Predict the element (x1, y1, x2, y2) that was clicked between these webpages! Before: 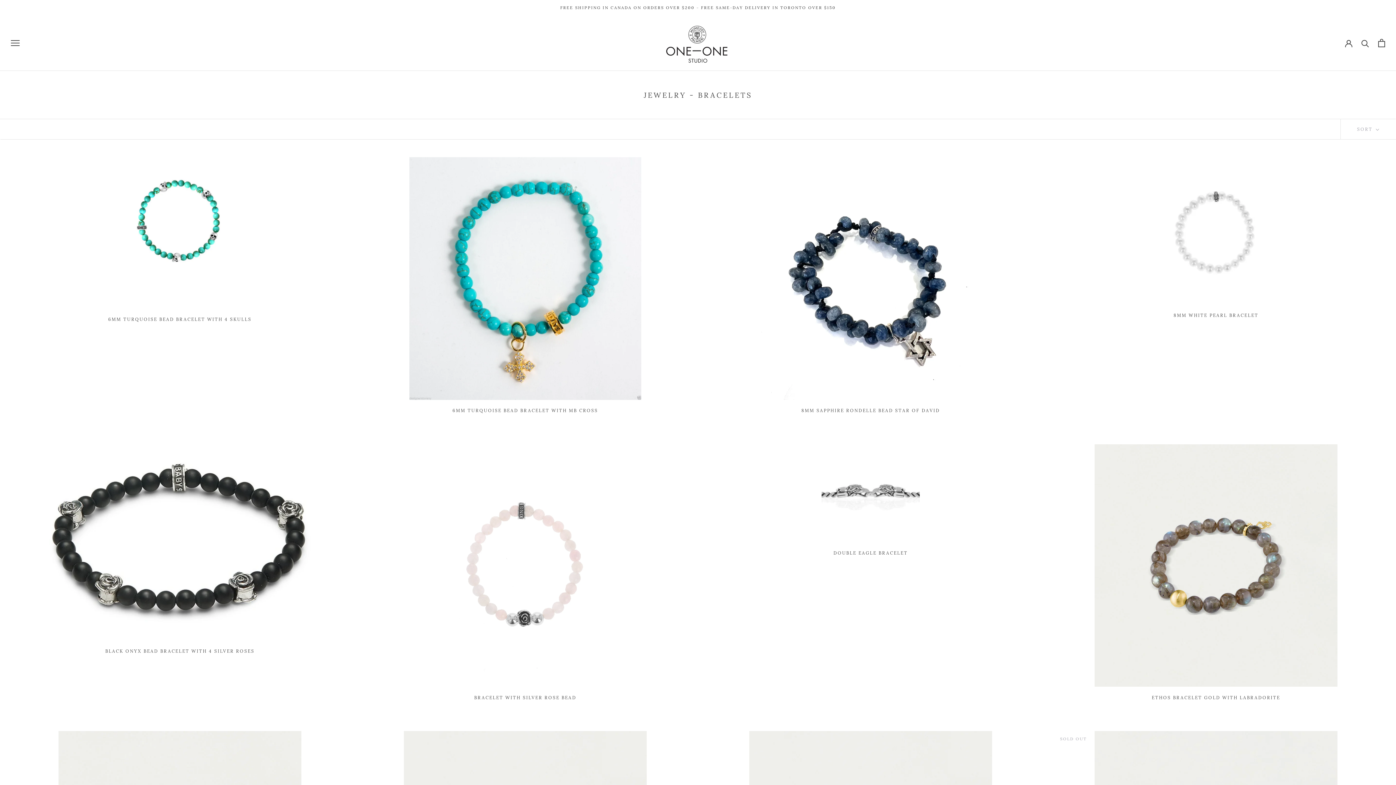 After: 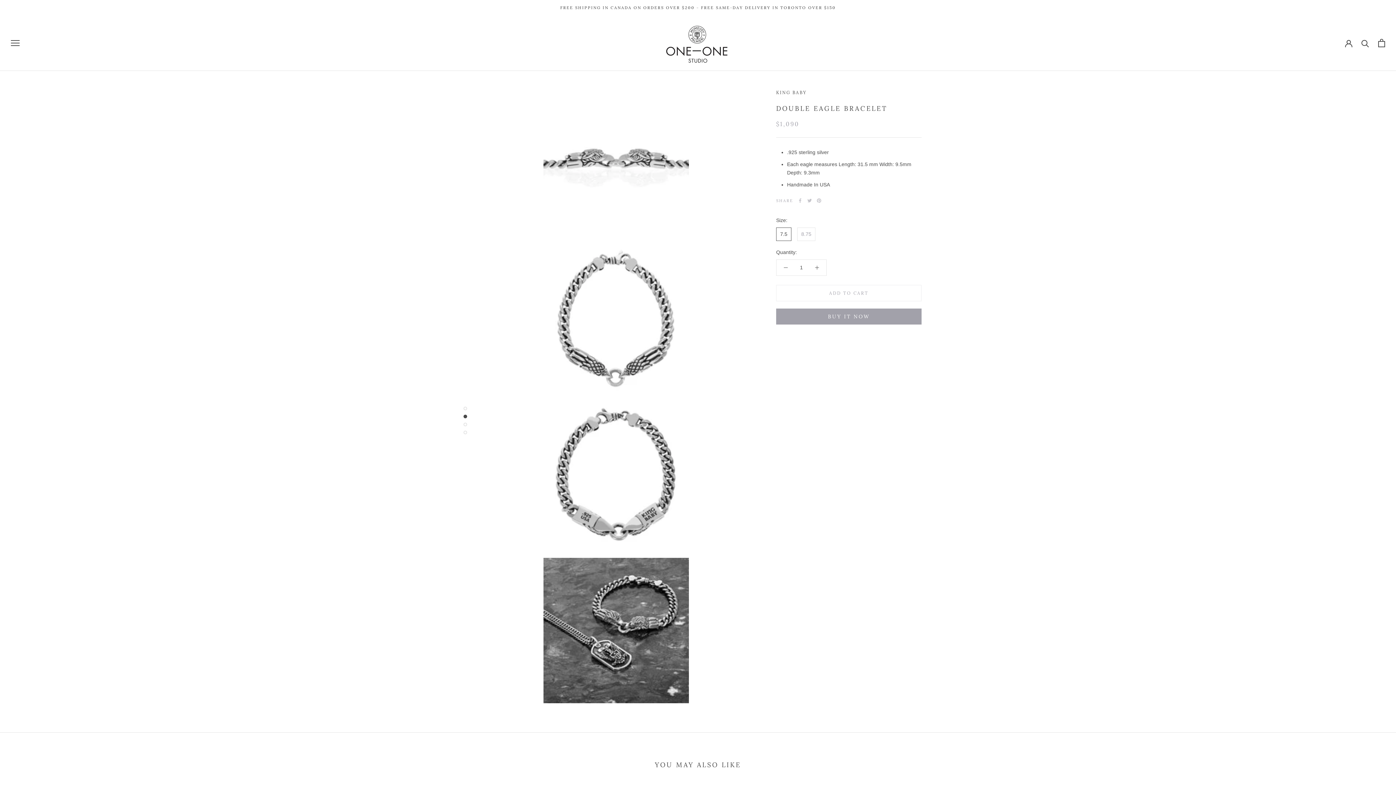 Action: label: DOUBLE EAGLE BRACELET bbox: (833, 550, 908, 556)